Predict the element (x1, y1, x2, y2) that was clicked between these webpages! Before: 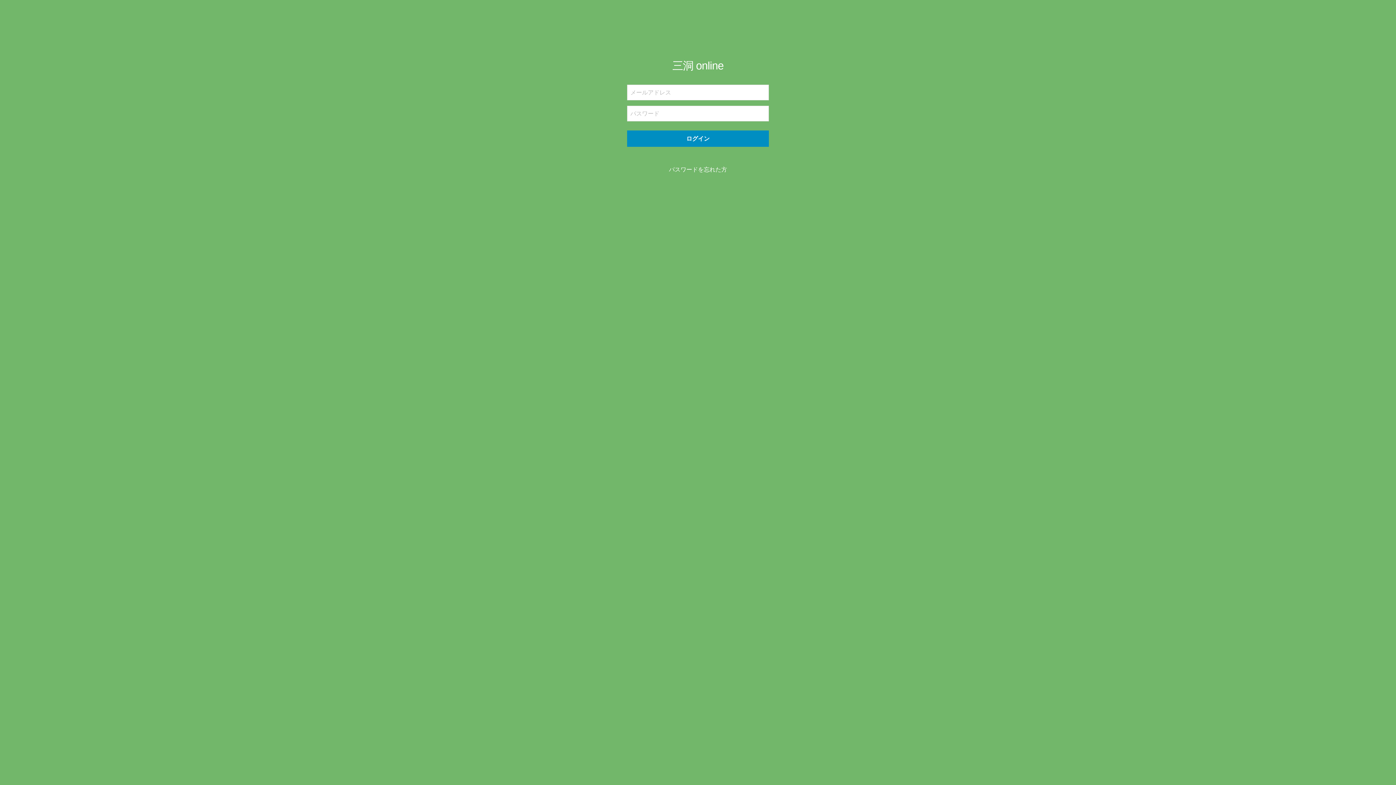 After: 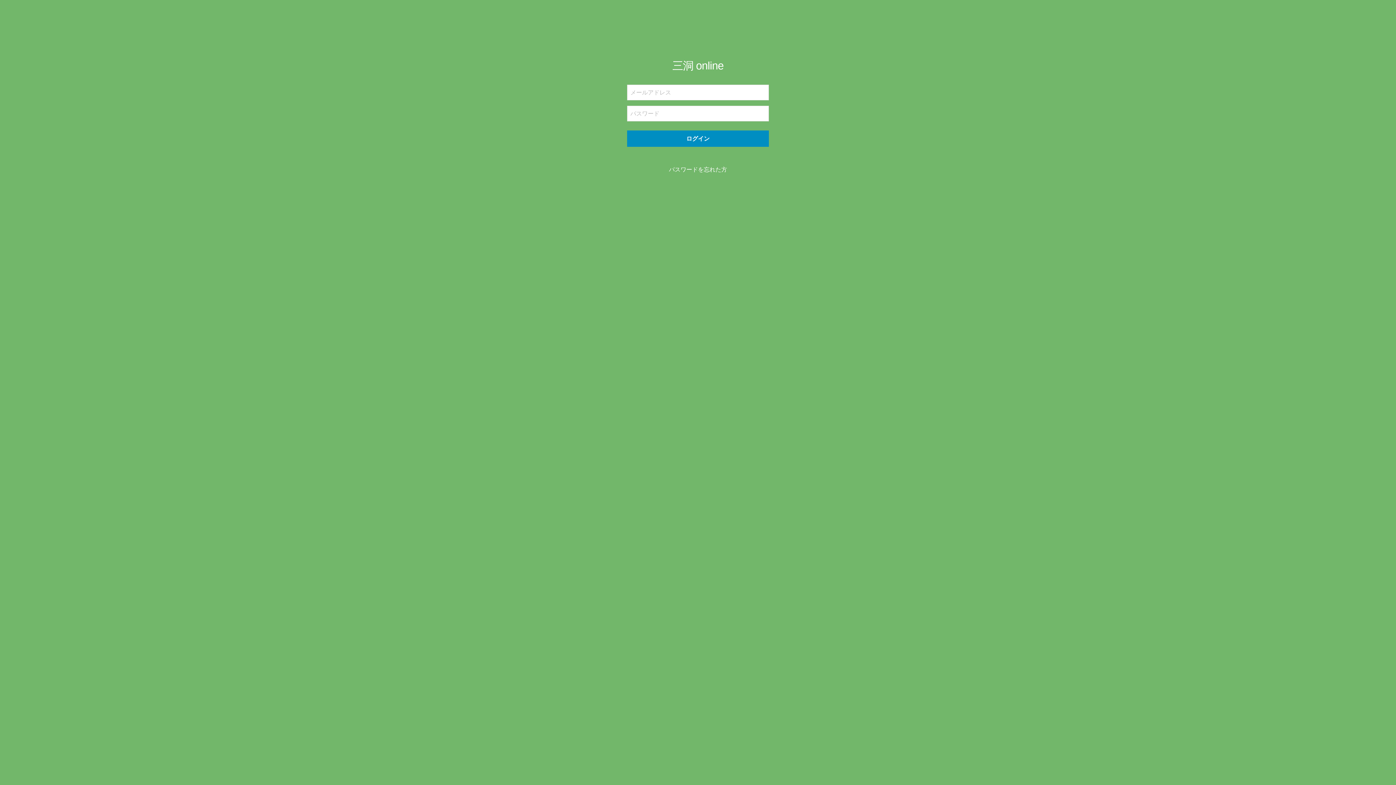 Action: bbox: (672, 59, 723, 71) label: 三洞 online